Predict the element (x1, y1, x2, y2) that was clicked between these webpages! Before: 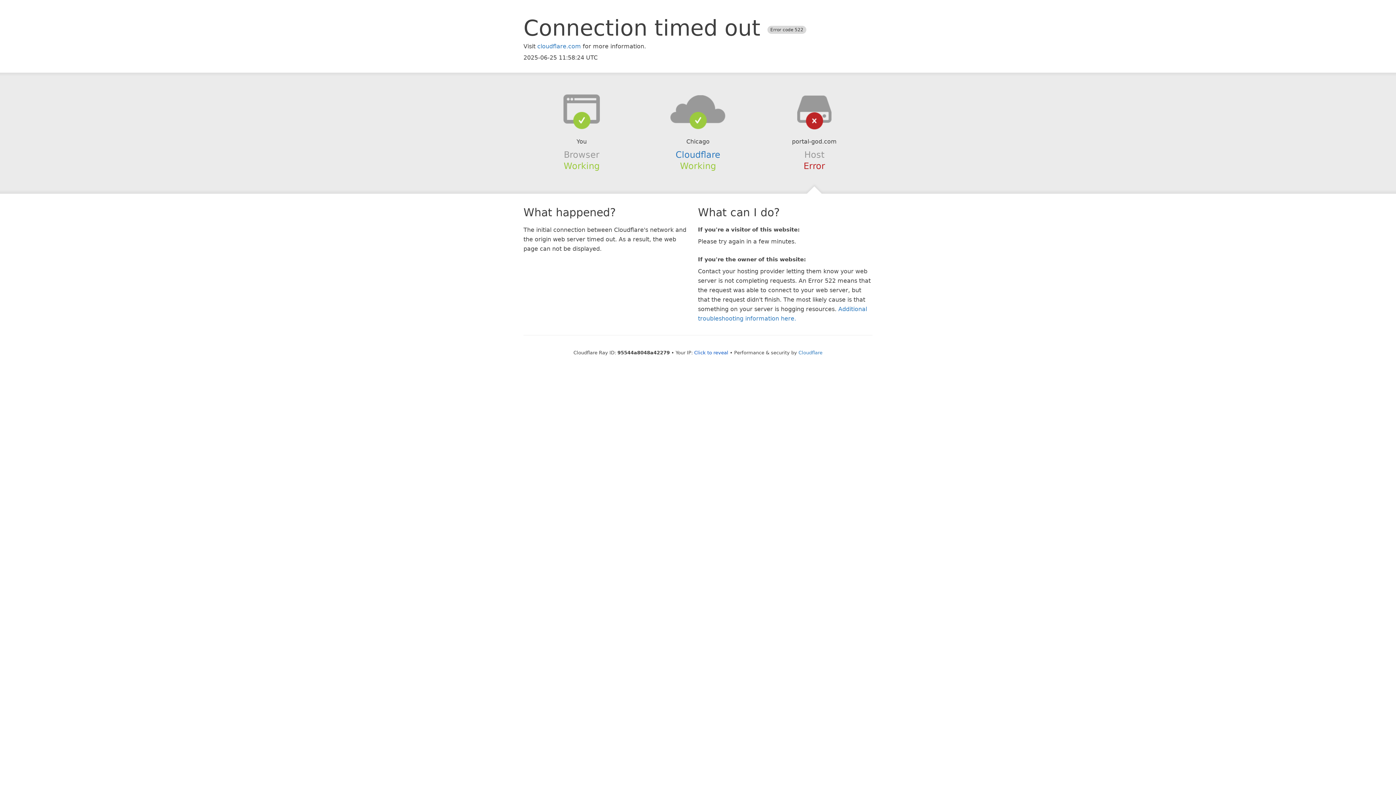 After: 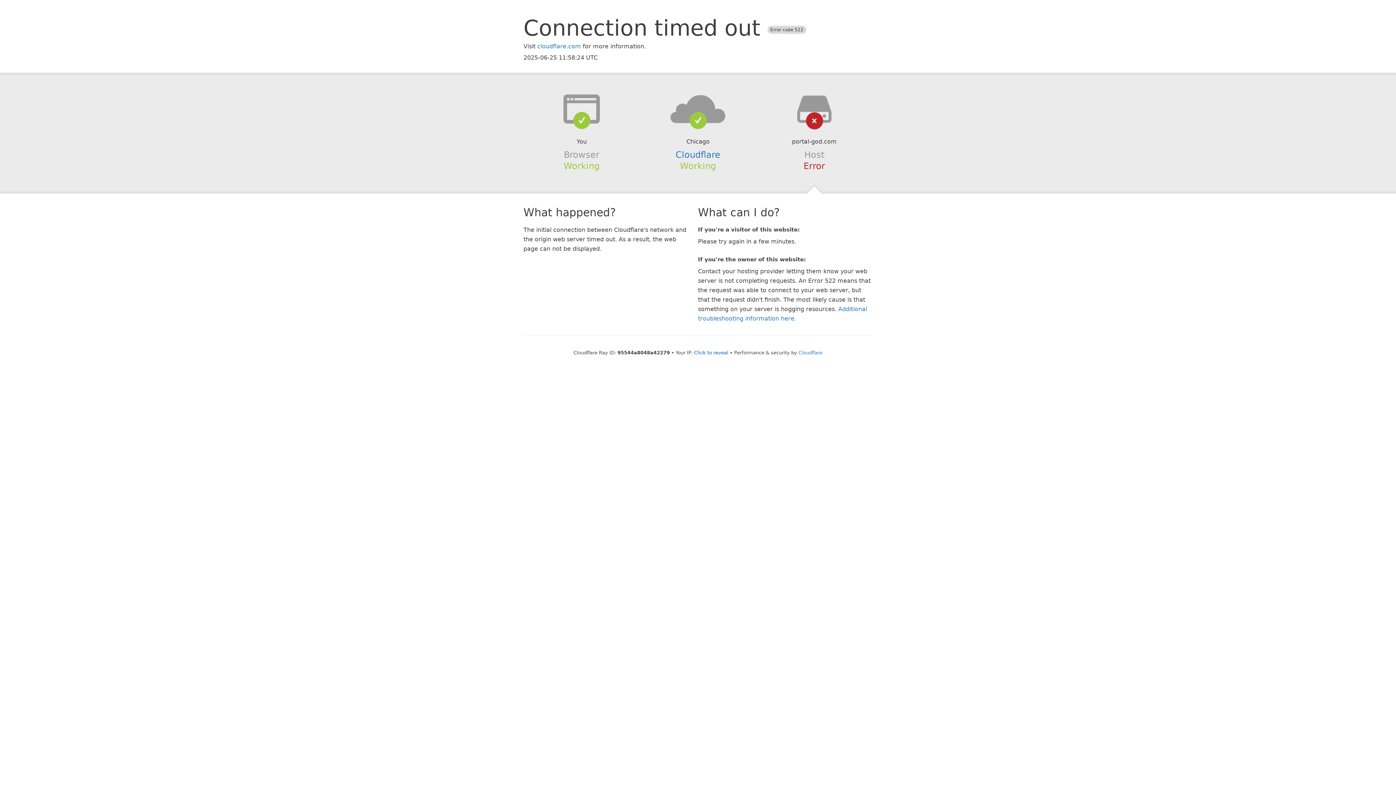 Action: bbox: (639, 94, 756, 123)